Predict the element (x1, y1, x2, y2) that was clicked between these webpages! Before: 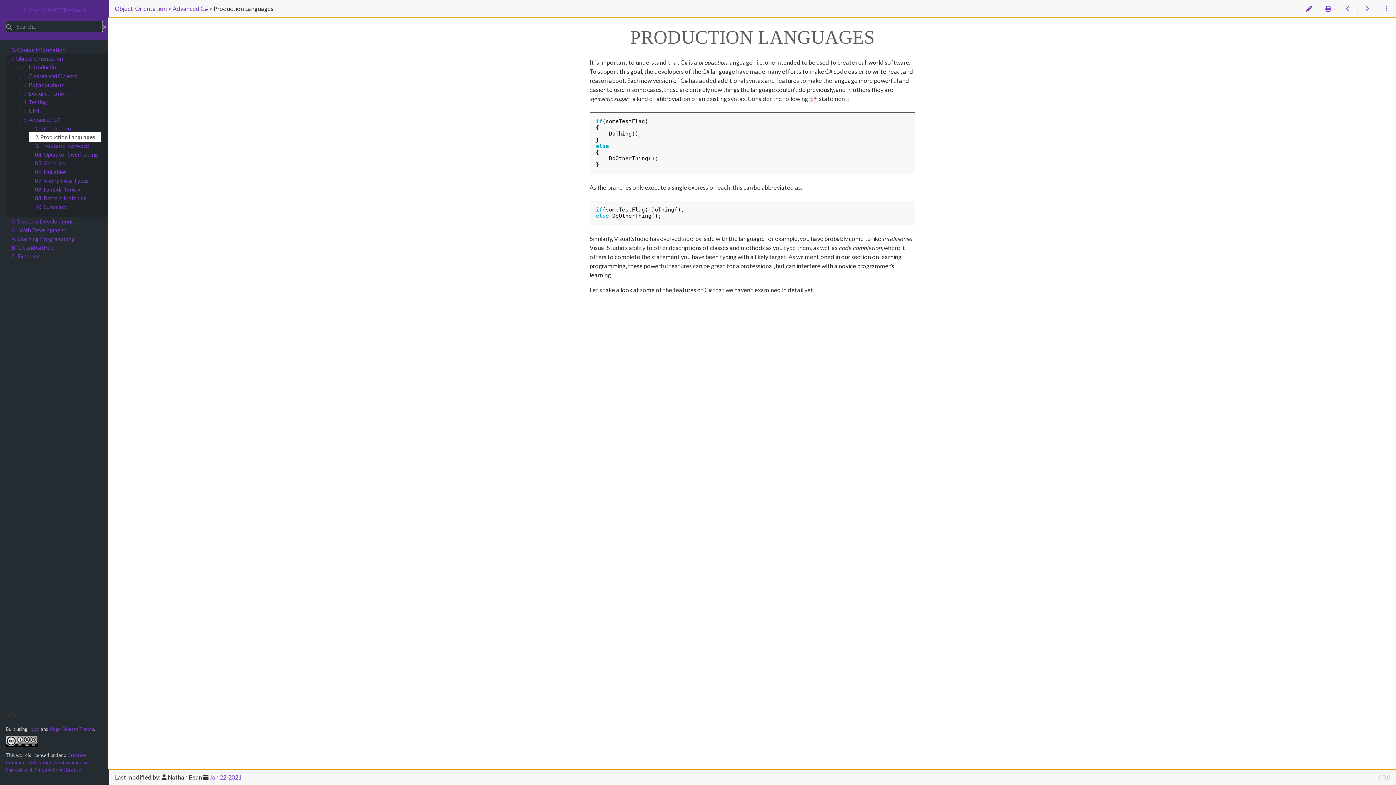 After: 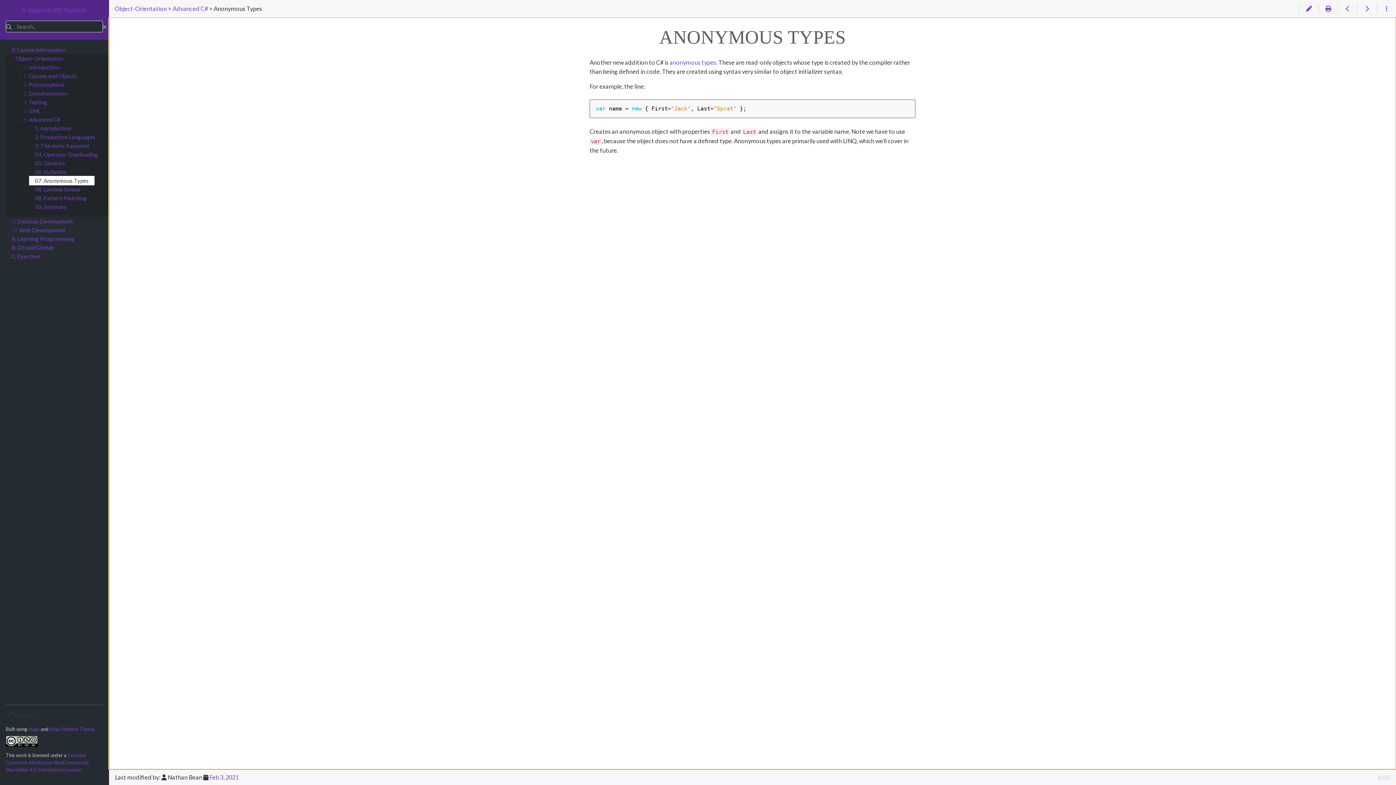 Action: label: 07. Anonymous Types bbox: (29, 176, 94, 185)